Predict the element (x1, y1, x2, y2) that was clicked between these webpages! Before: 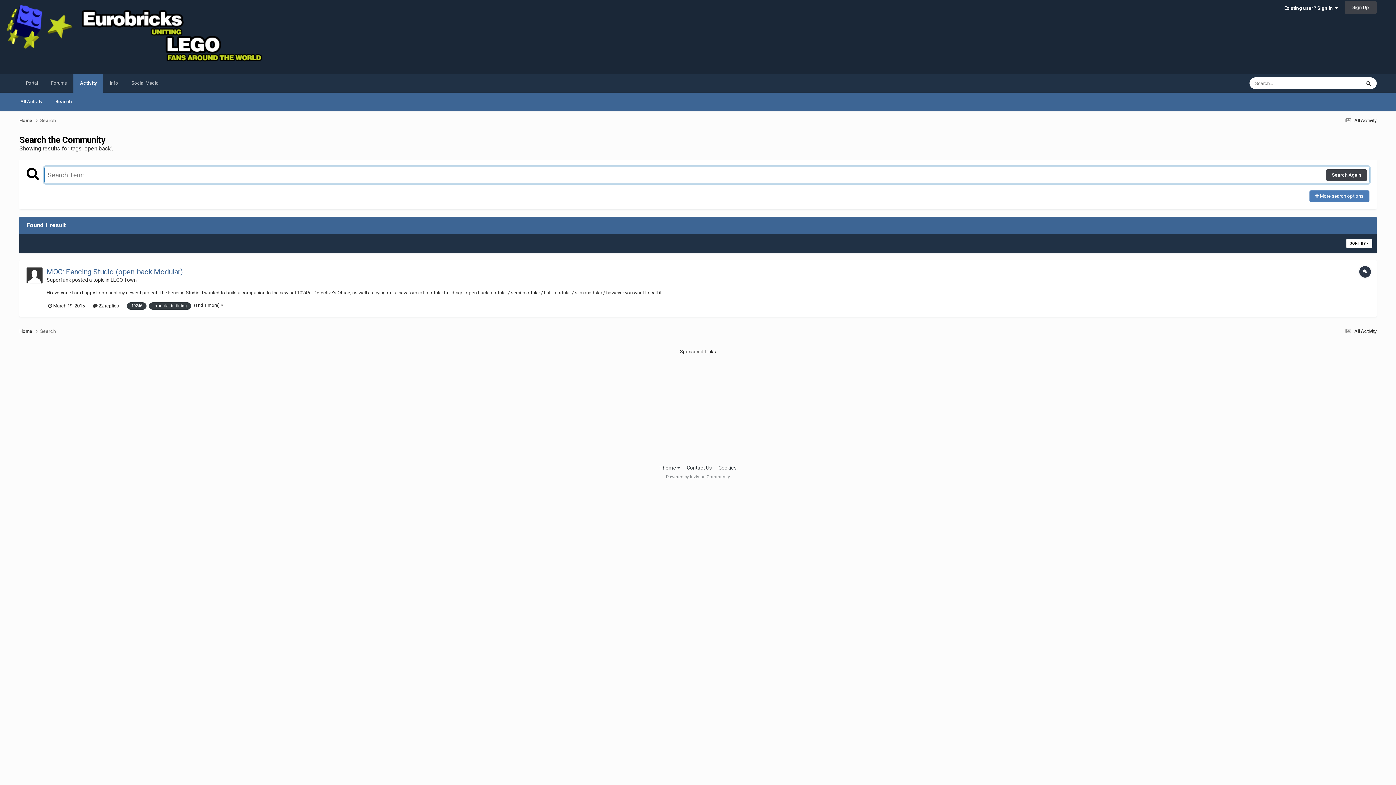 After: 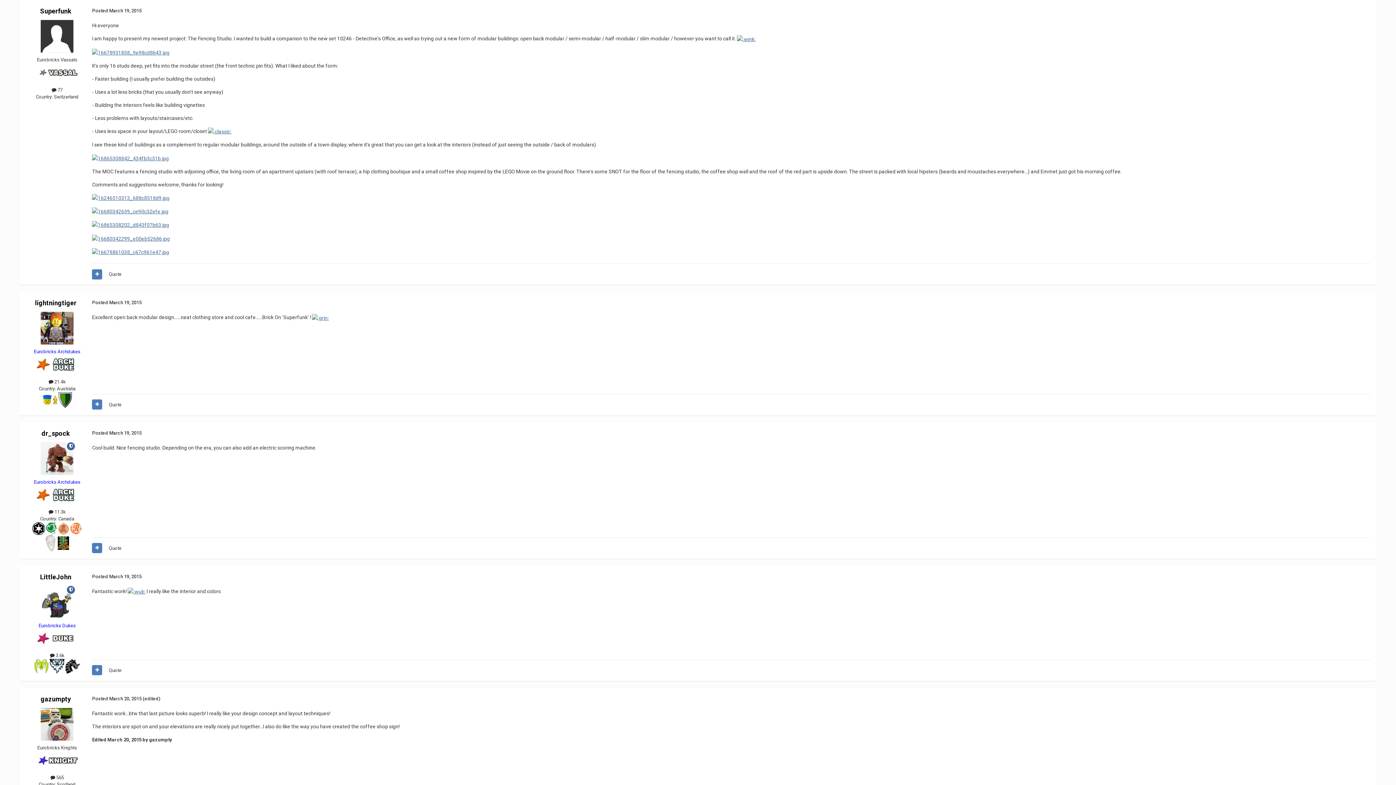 Action: label: MOC: Fencing Studio (open-back Modular) bbox: (46, 267, 183, 276)